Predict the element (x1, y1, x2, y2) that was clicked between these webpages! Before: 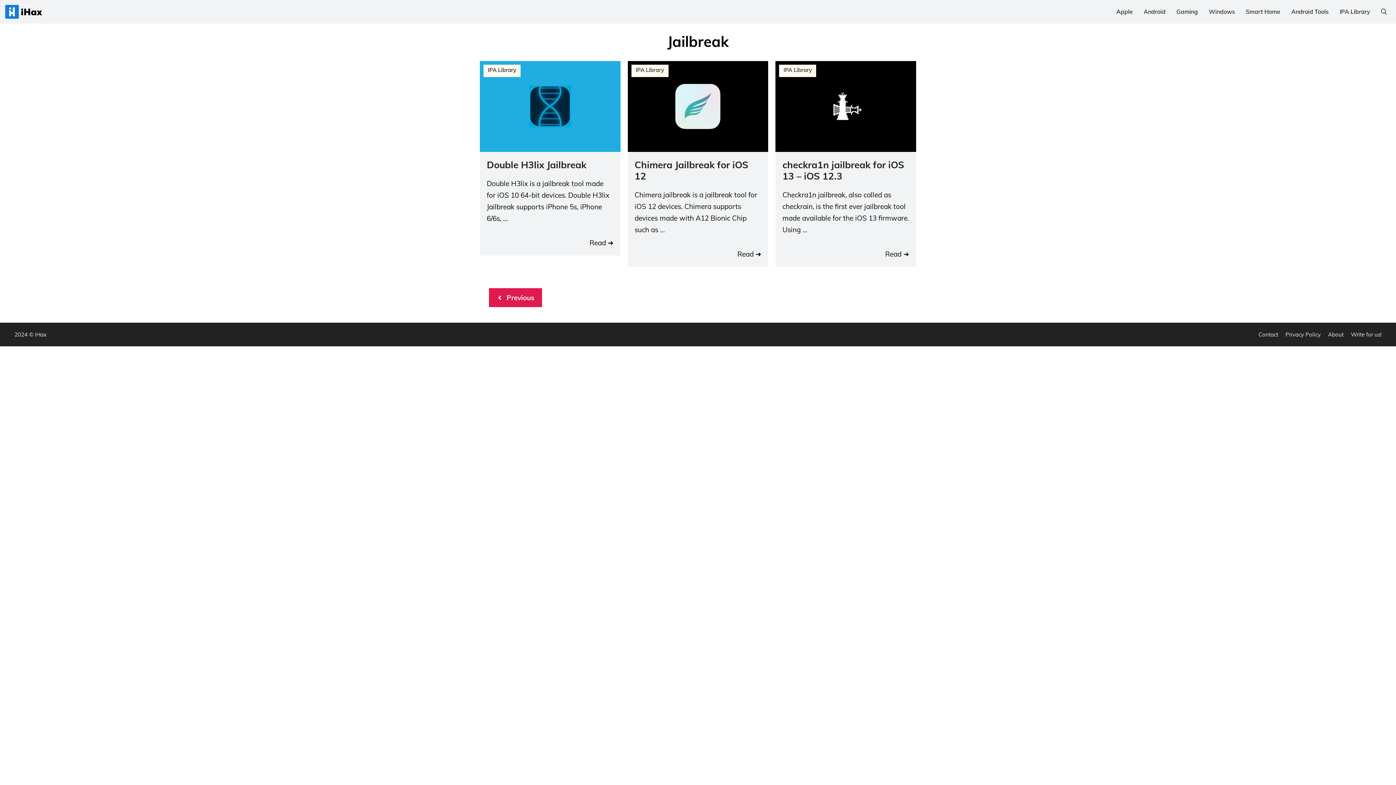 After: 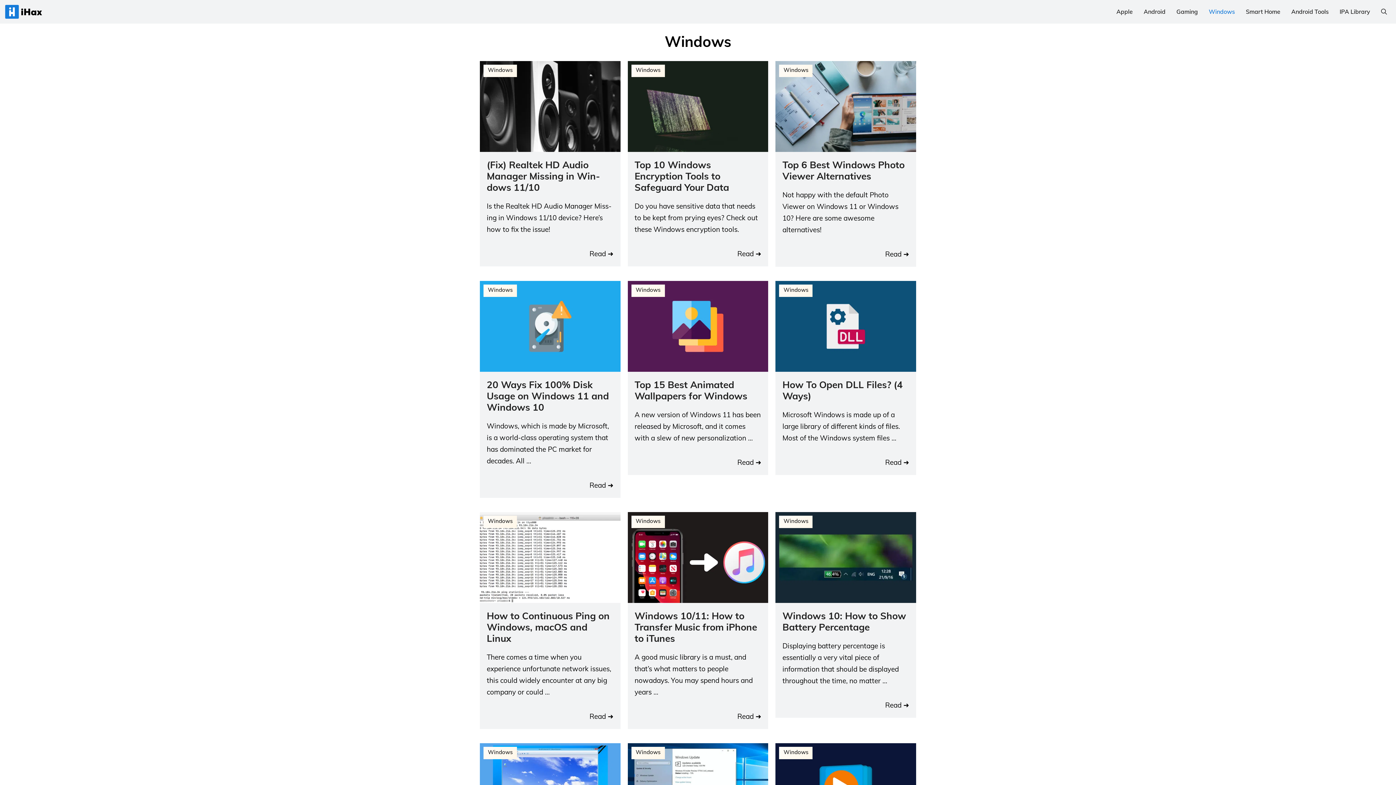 Action: label: Windows bbox: (1203, 3, 1240, 20)